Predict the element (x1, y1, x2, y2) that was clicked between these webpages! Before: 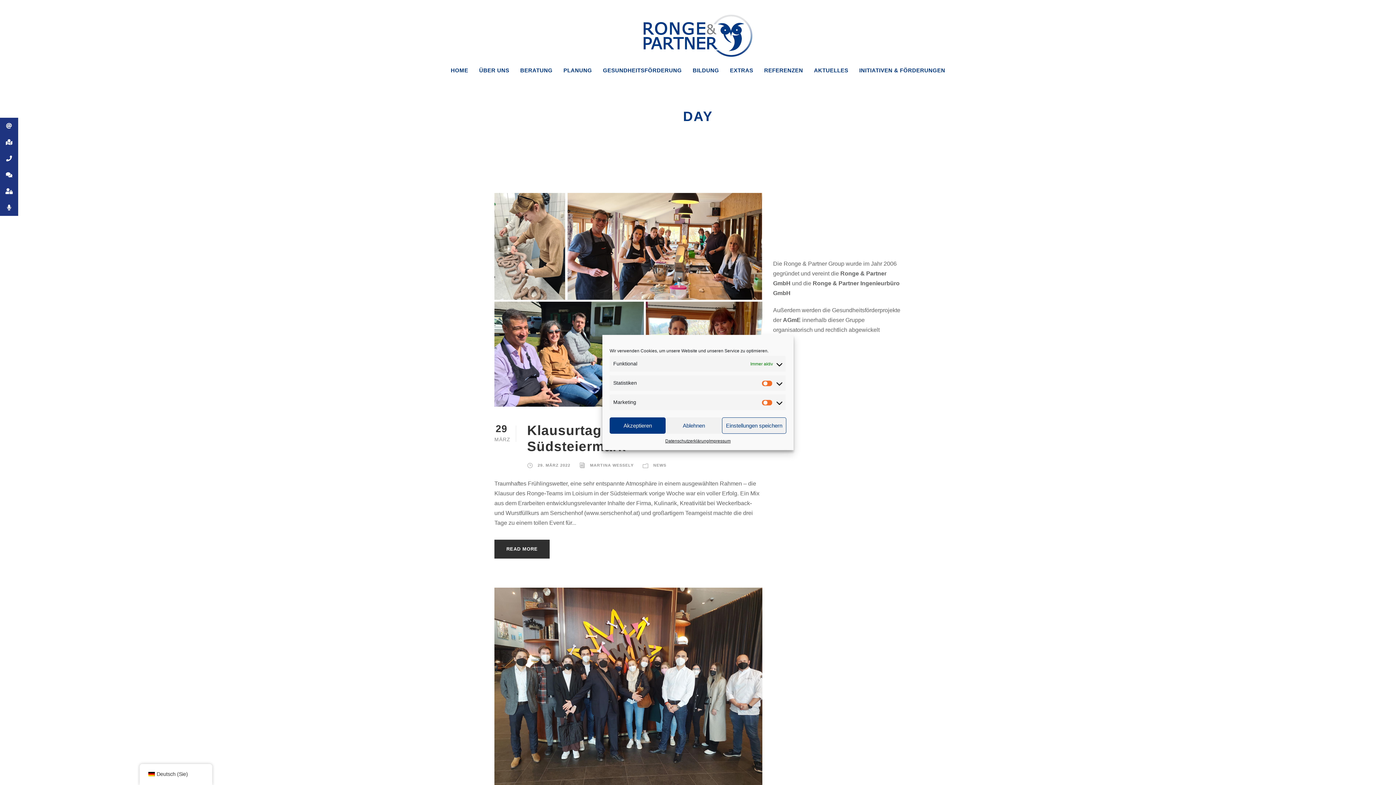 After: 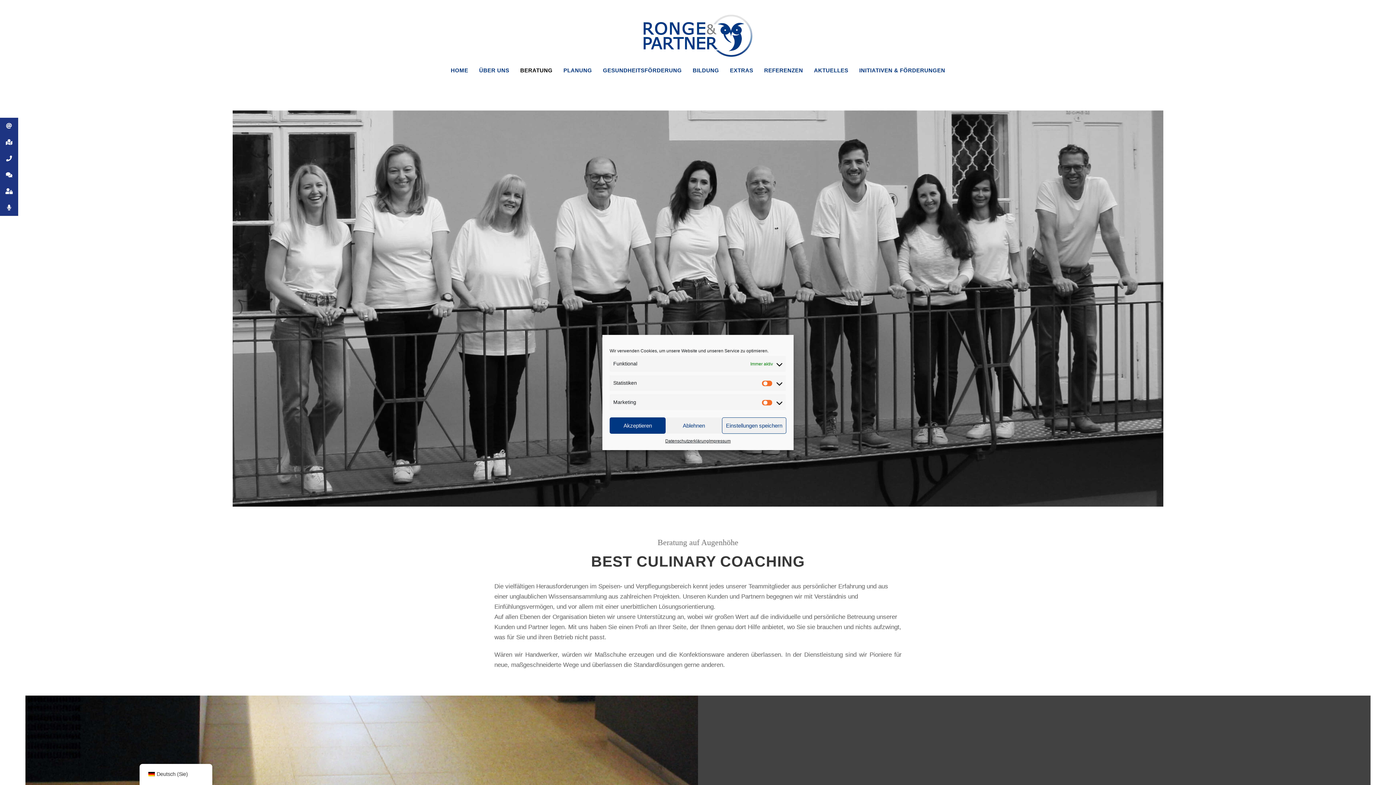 Action: bbox: (520, 65, 552, 74) label: BERATUNG